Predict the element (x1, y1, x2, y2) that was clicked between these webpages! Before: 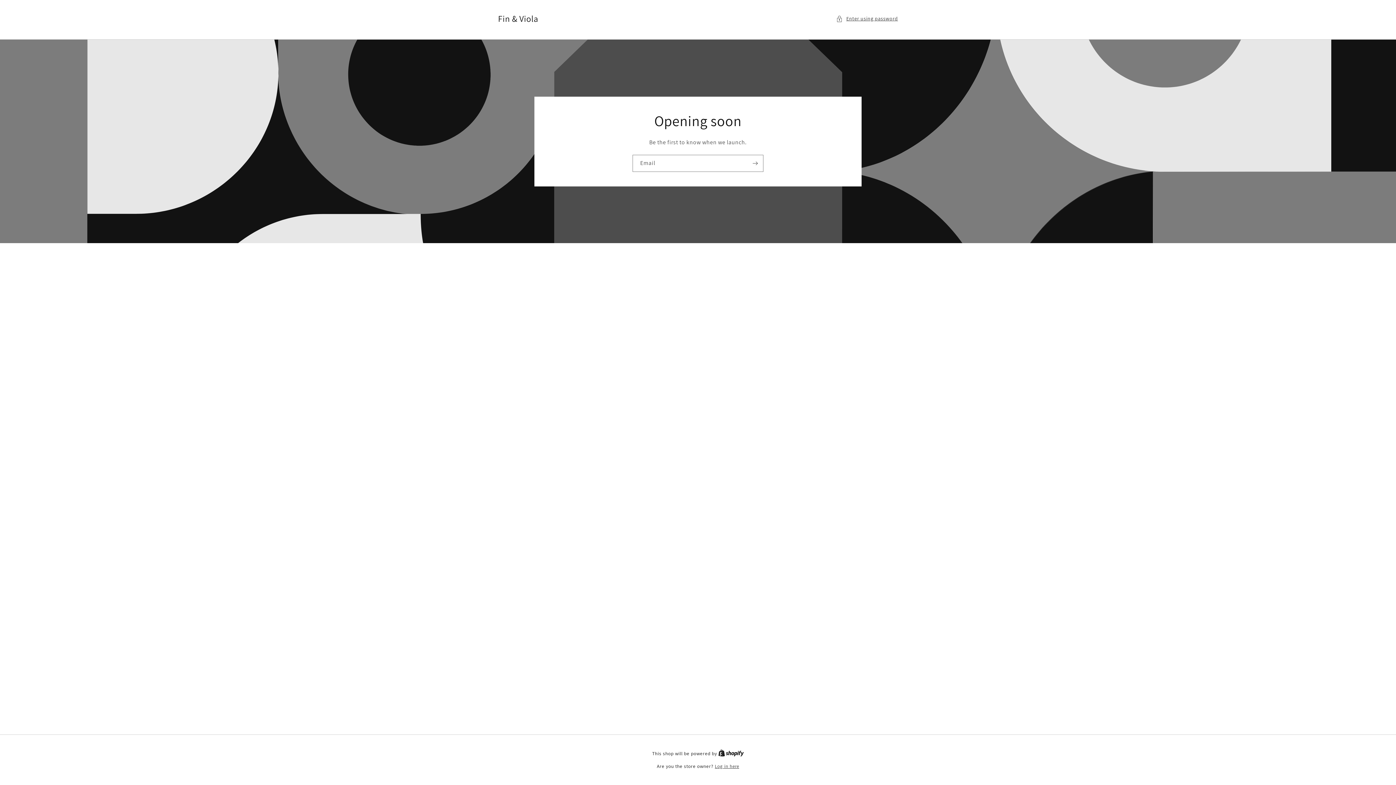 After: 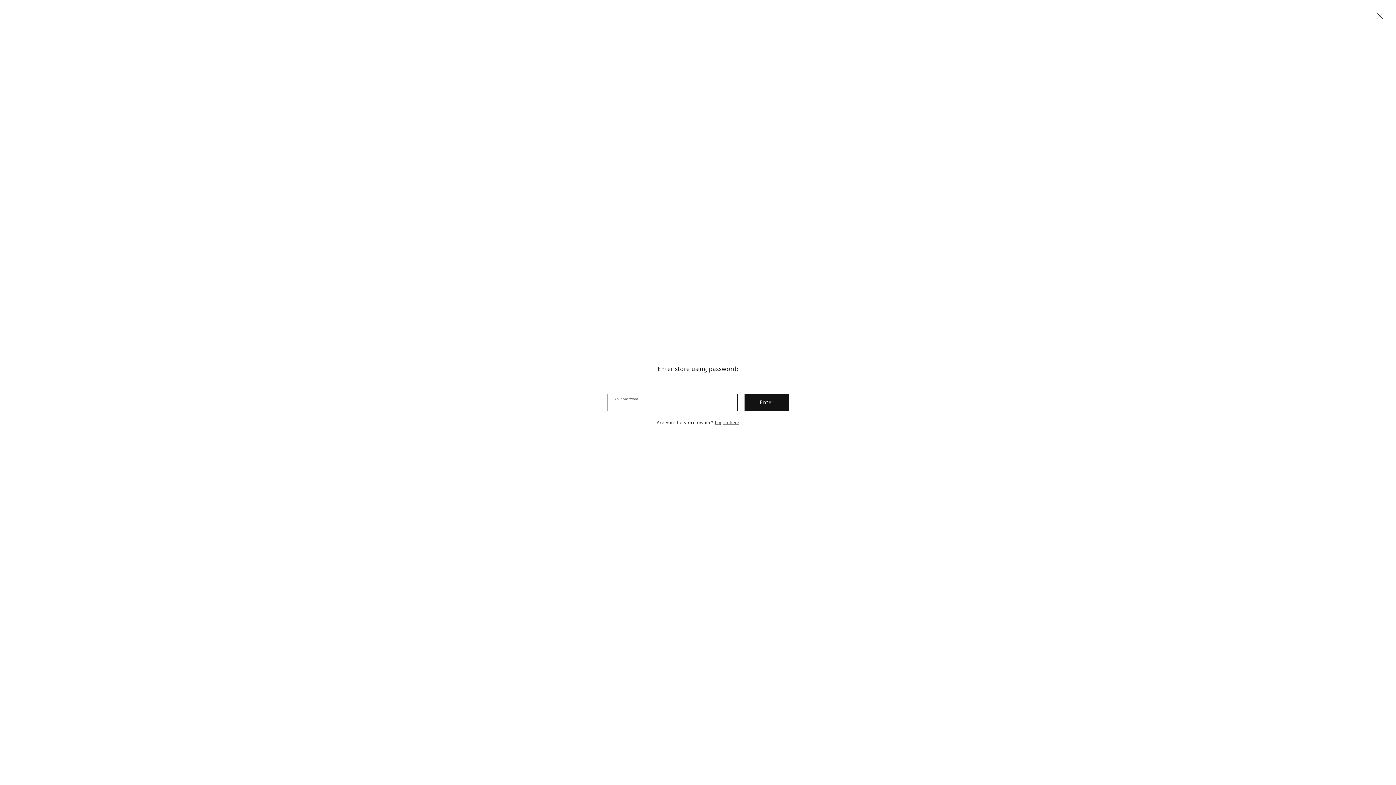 Action: label: Enter using password bbox: (836, 14, 898, 23)